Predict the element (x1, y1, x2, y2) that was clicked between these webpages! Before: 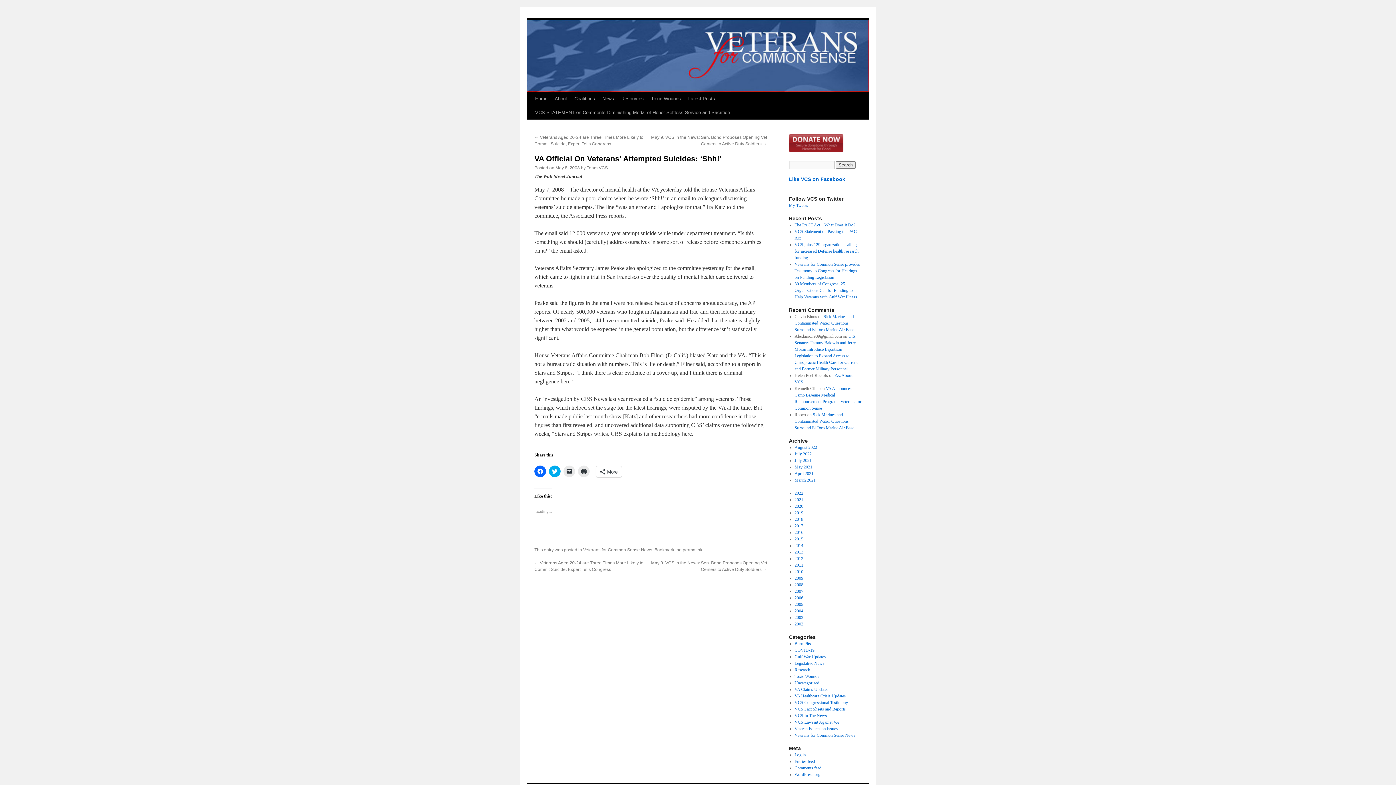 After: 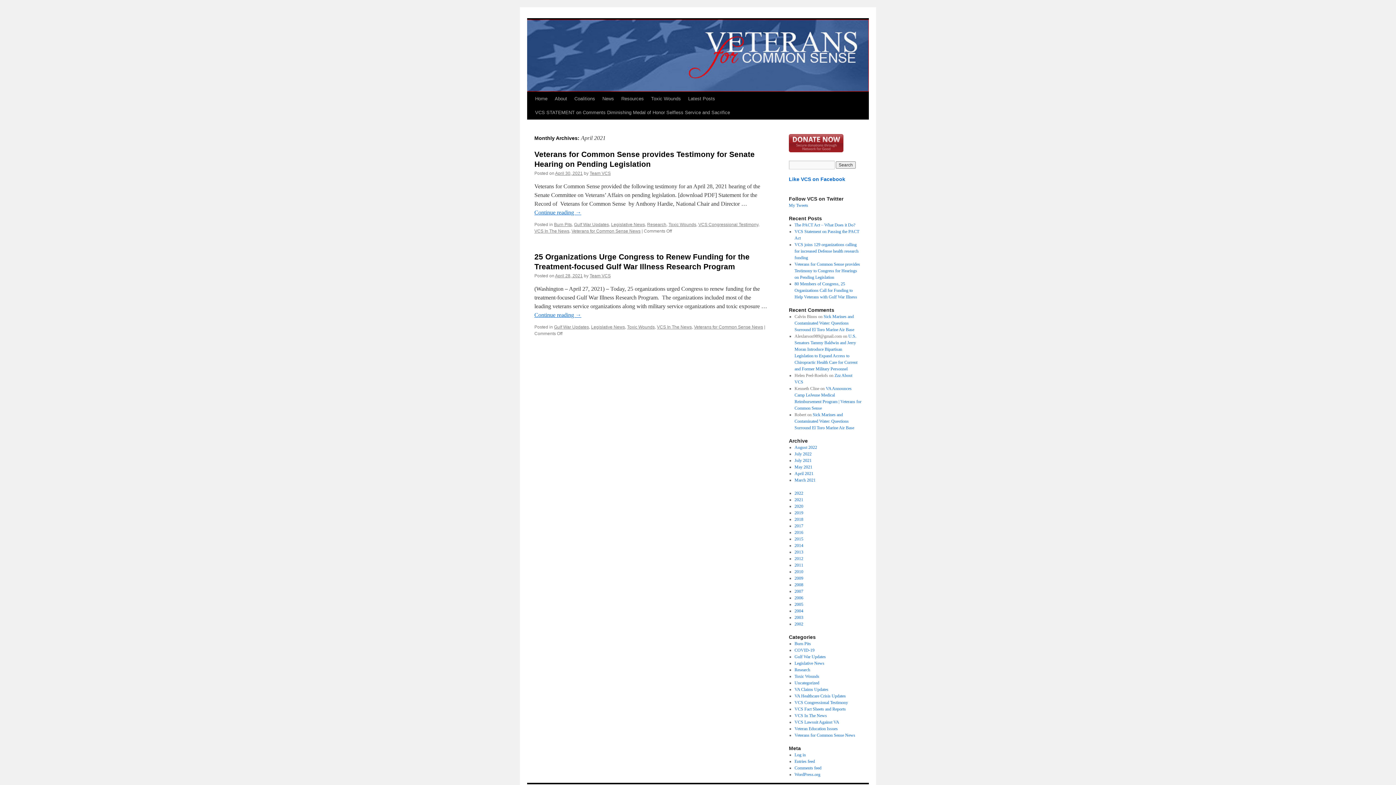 Action: bbox: (794, 471, 813, 476) label: April 2021